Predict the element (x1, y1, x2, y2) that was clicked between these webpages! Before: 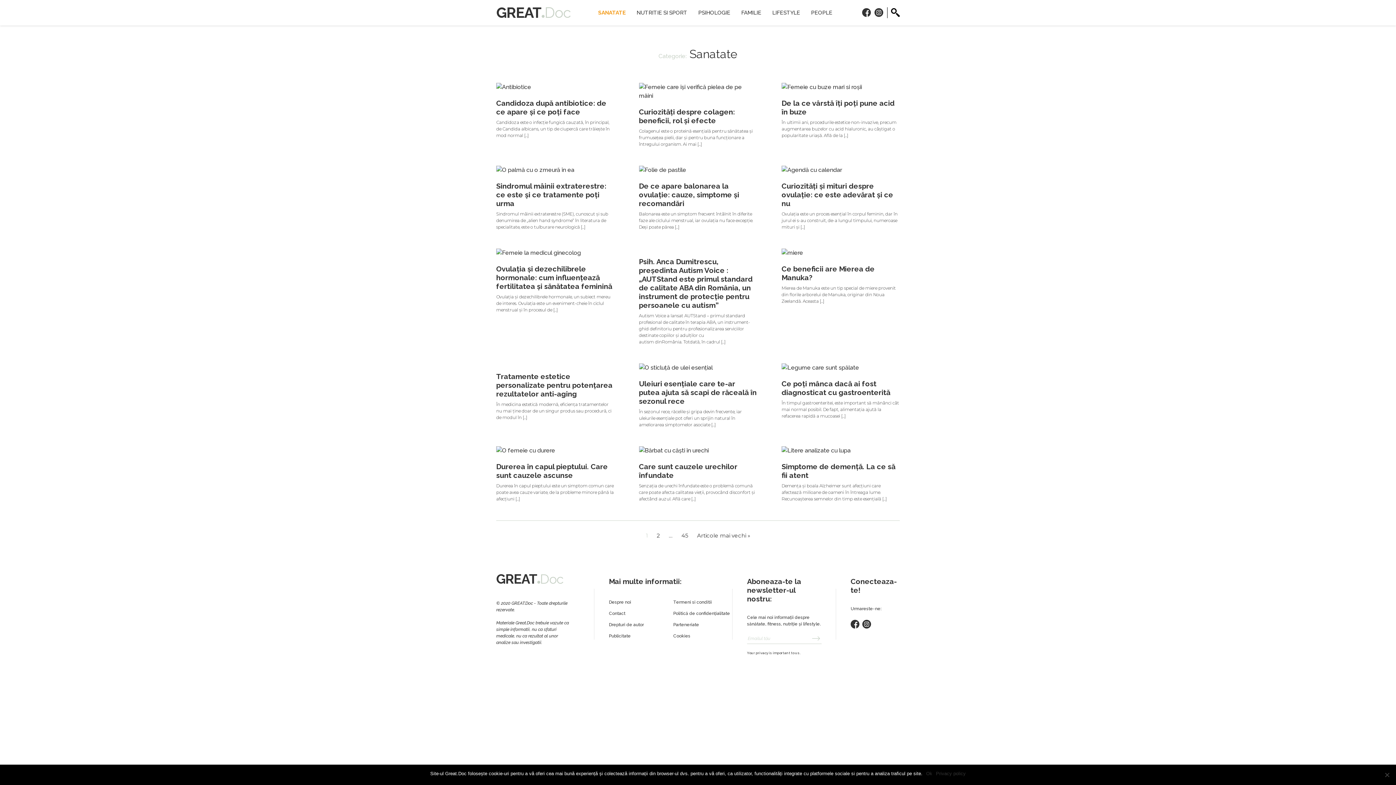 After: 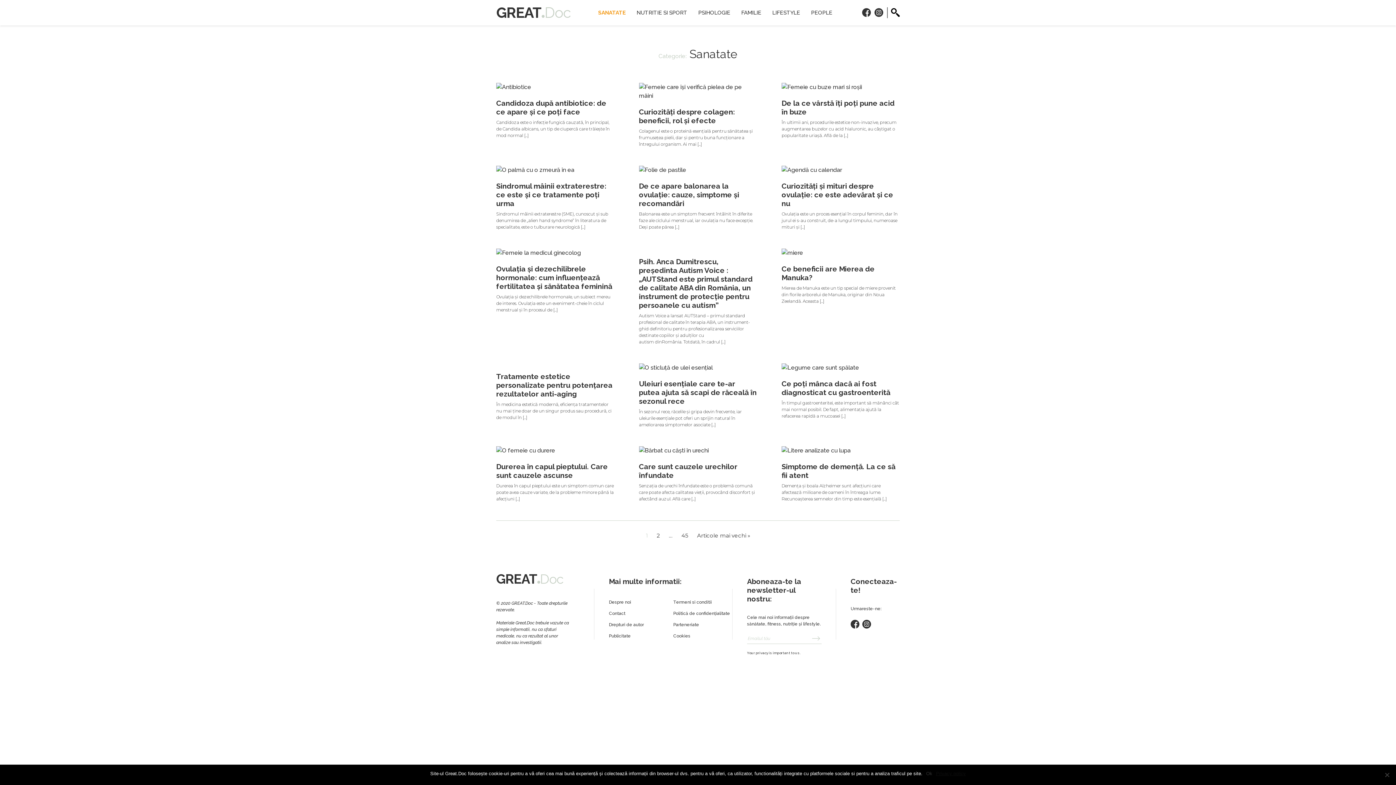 Action: bbox: (936, 770, 966, 777) label: Privacy policy